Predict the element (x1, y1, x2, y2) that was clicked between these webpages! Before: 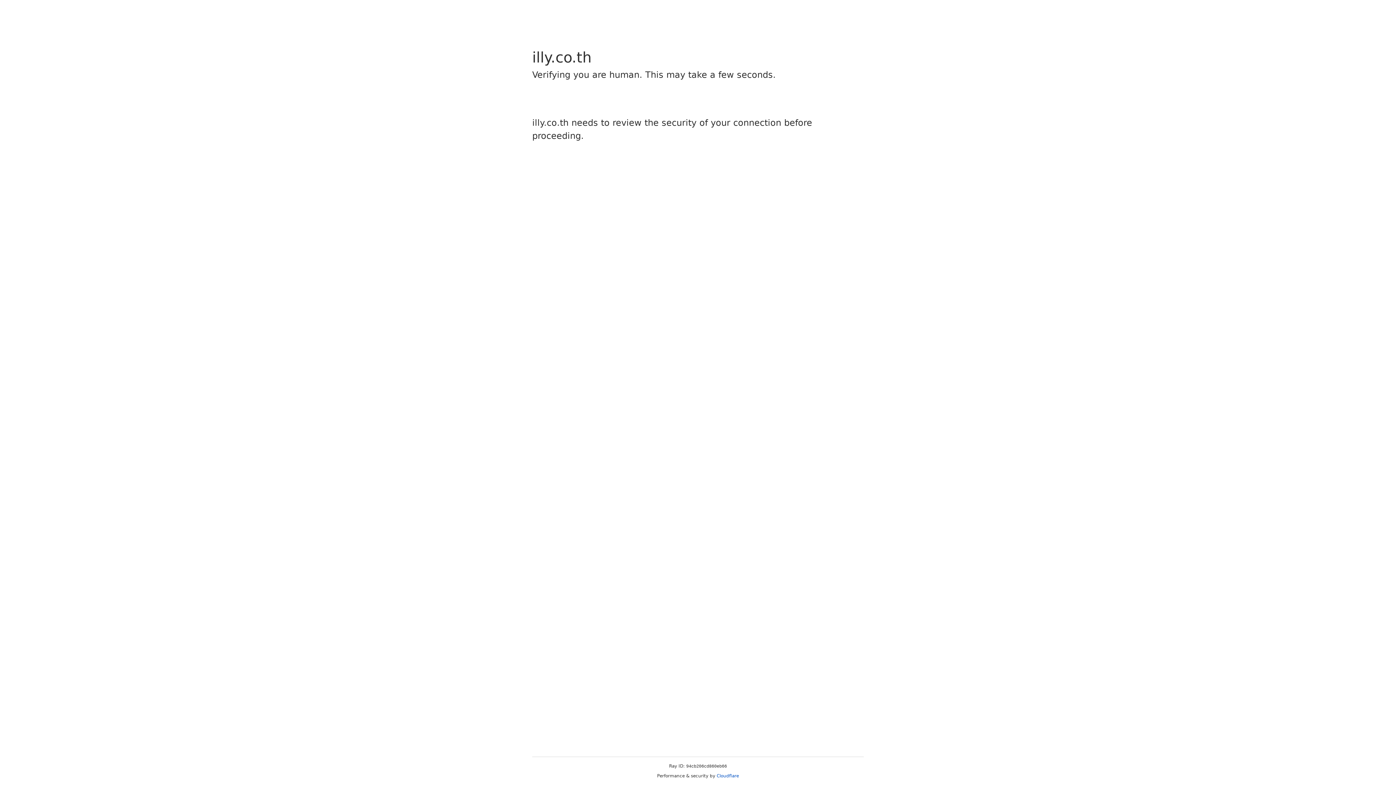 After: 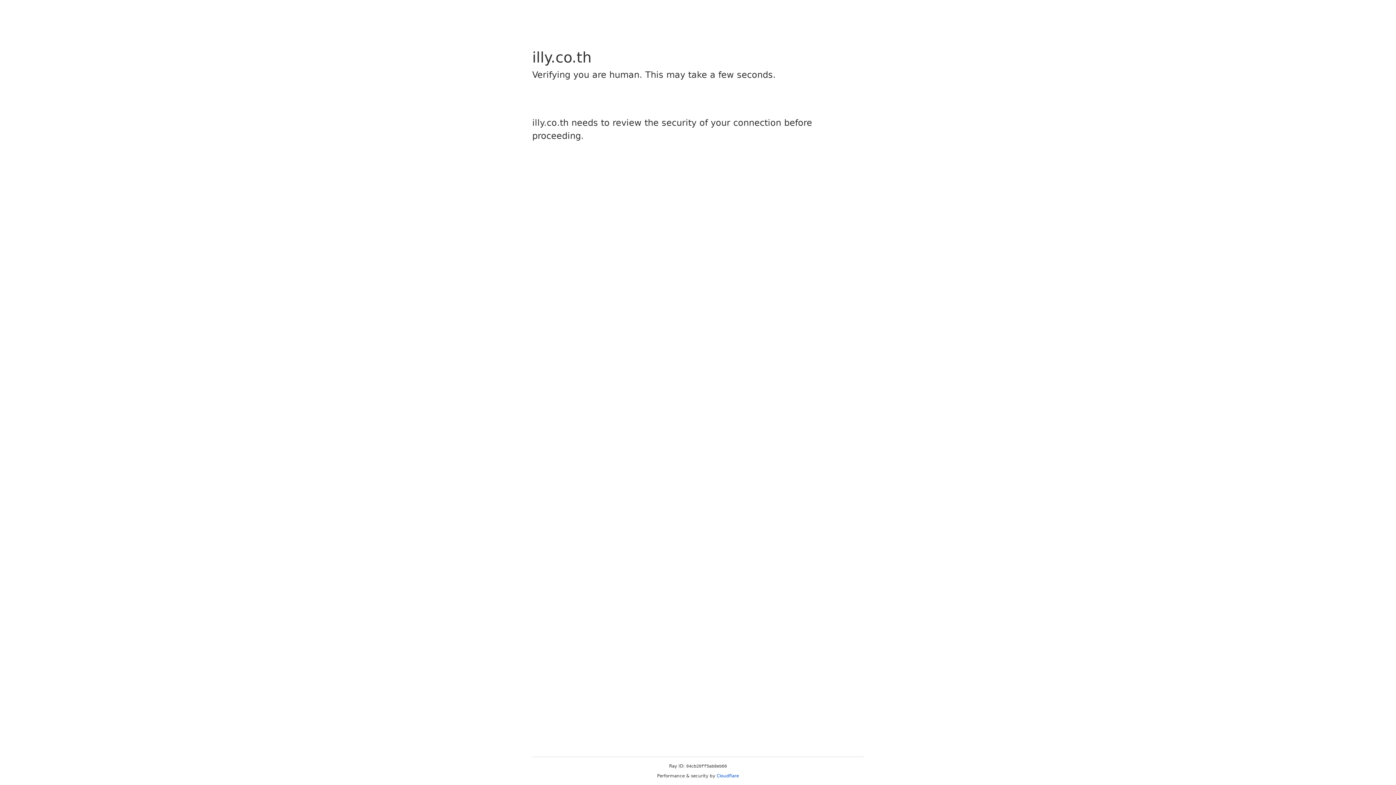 Action: label: Cloudflare bbox: (716, 773, 739, 778)